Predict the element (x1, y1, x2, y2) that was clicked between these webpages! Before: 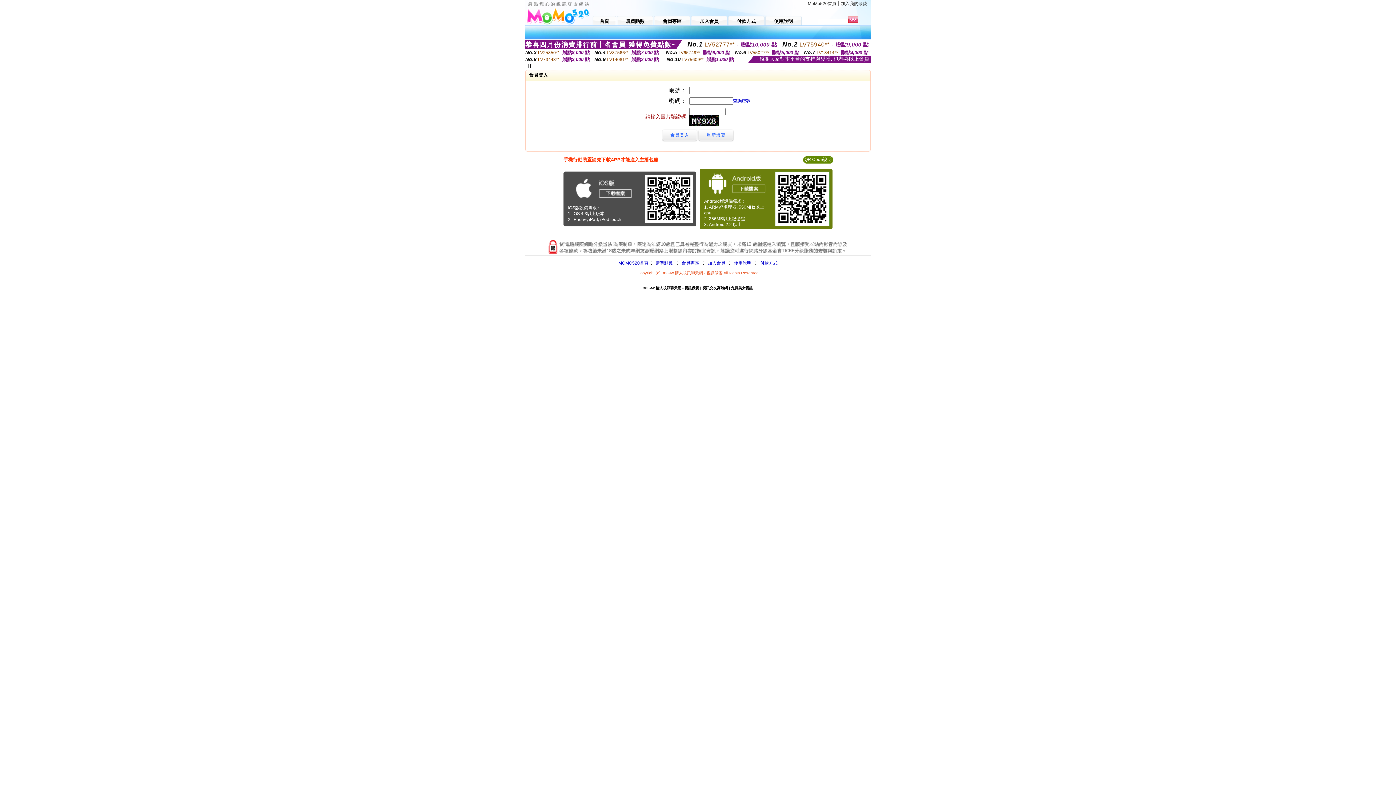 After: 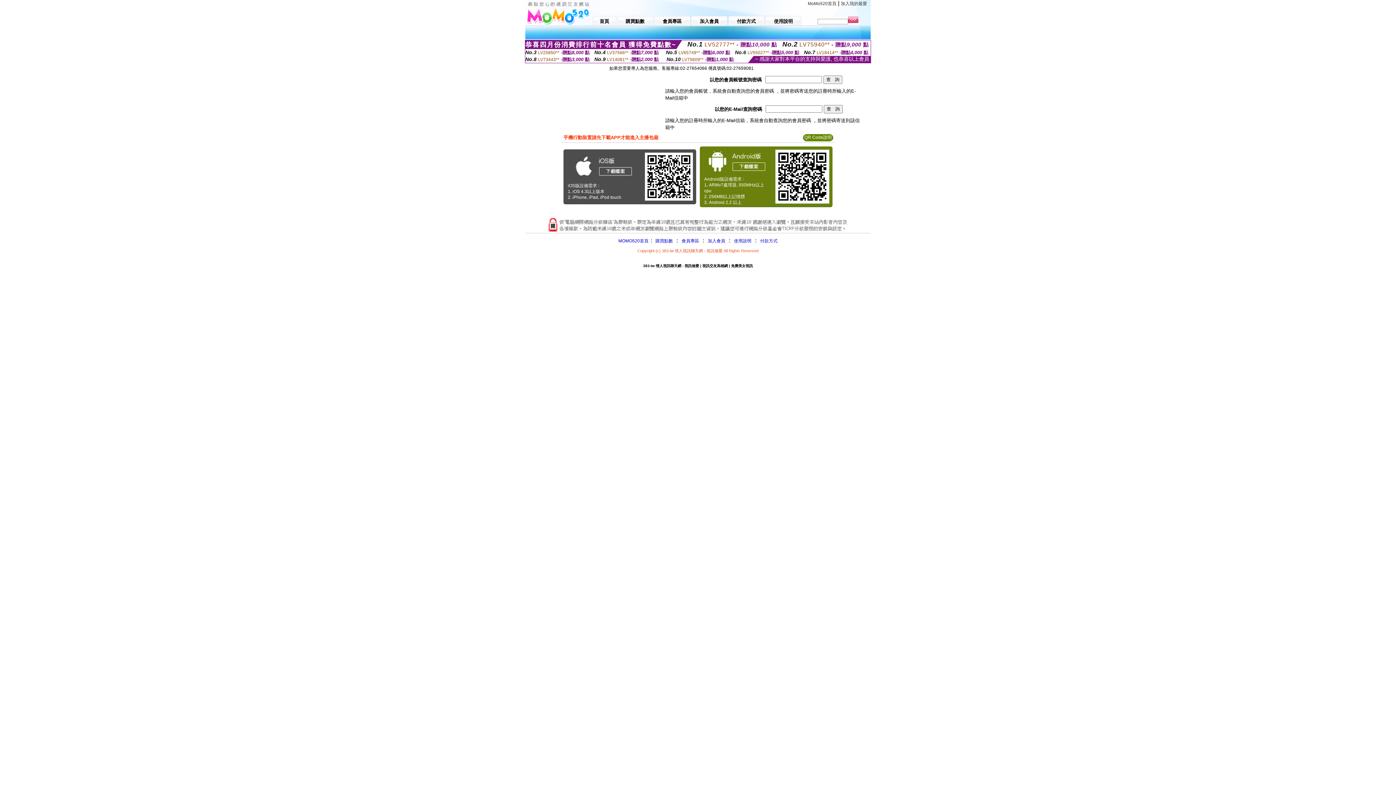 Action: label: 查詢密碼 bbox: (733, 98, 750, 103)